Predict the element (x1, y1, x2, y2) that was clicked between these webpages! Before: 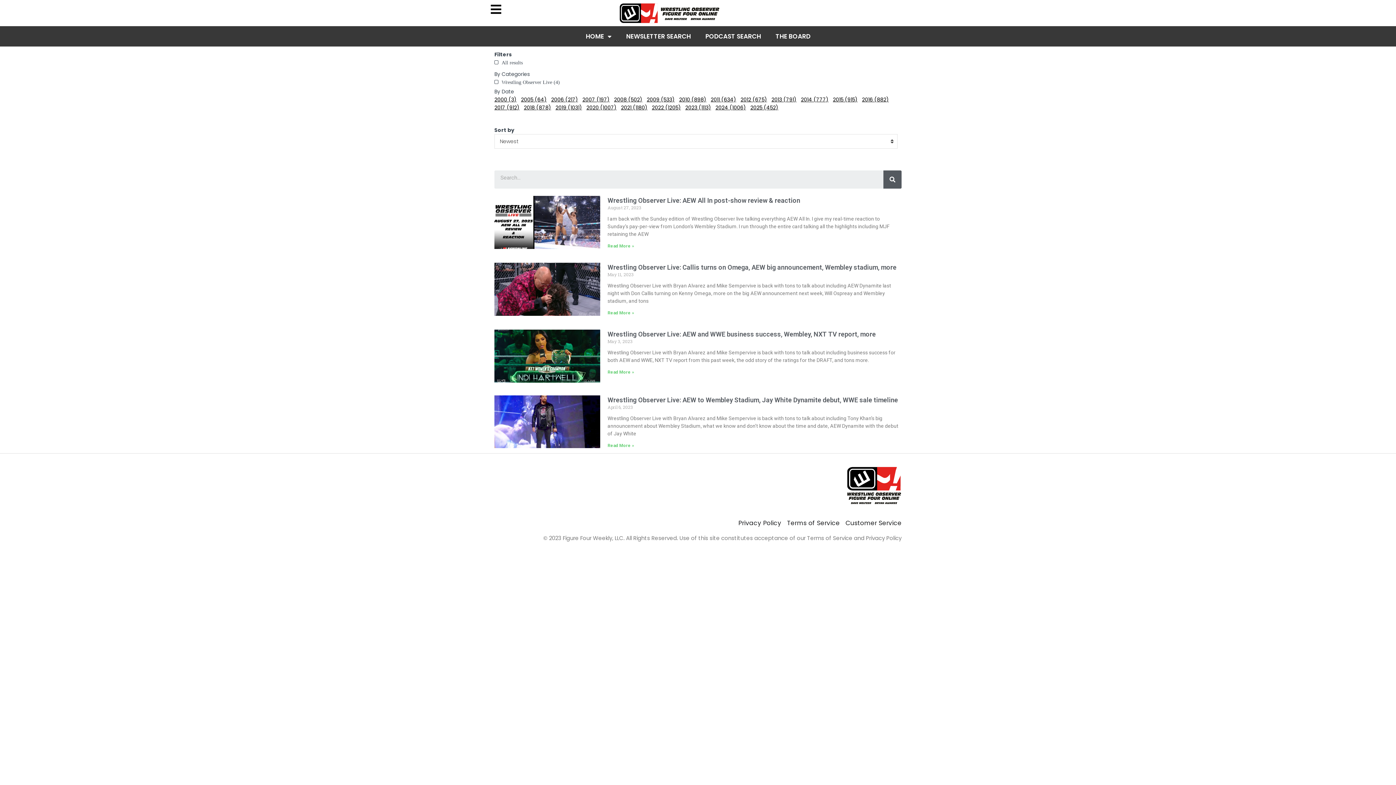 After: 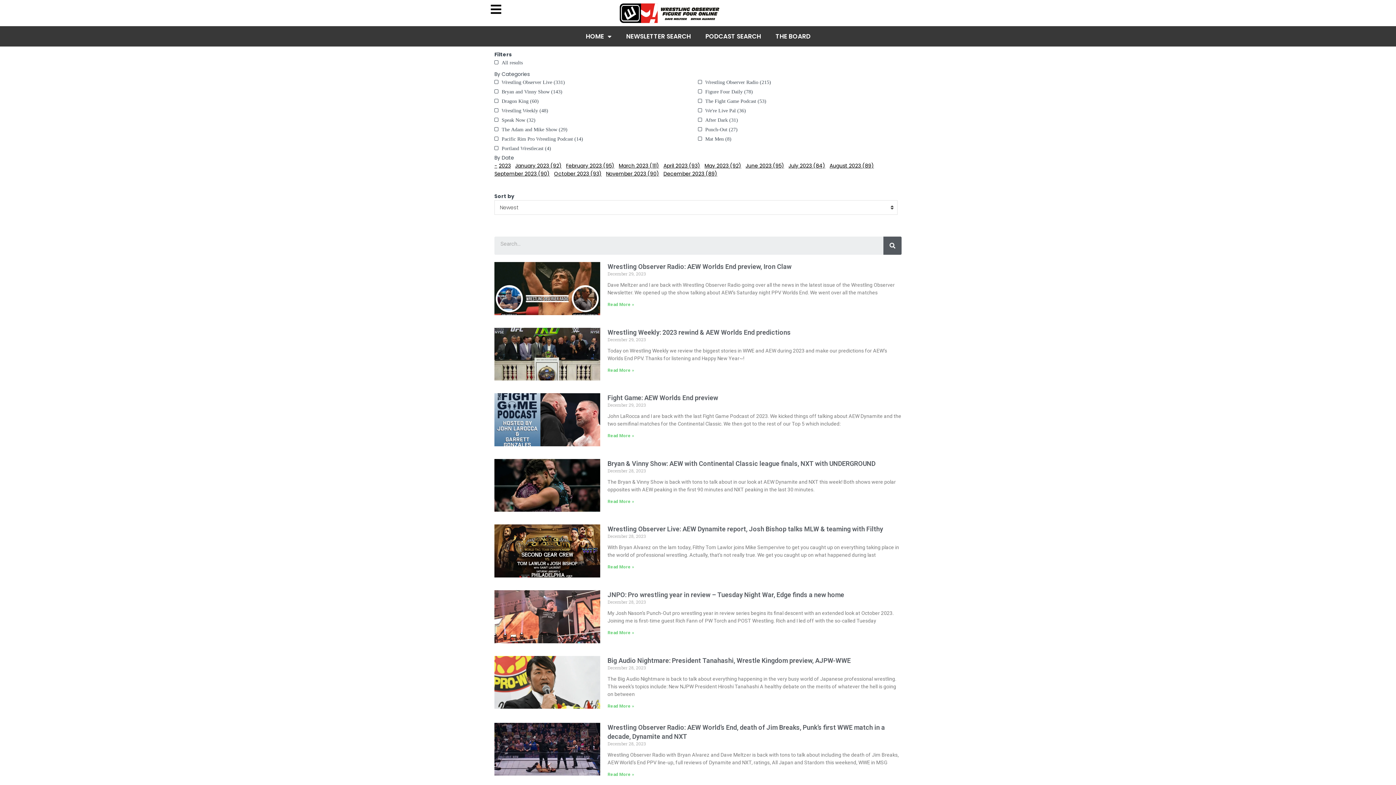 Action: label: 2023 (1113) bbox: (685, 104, 711, 111)